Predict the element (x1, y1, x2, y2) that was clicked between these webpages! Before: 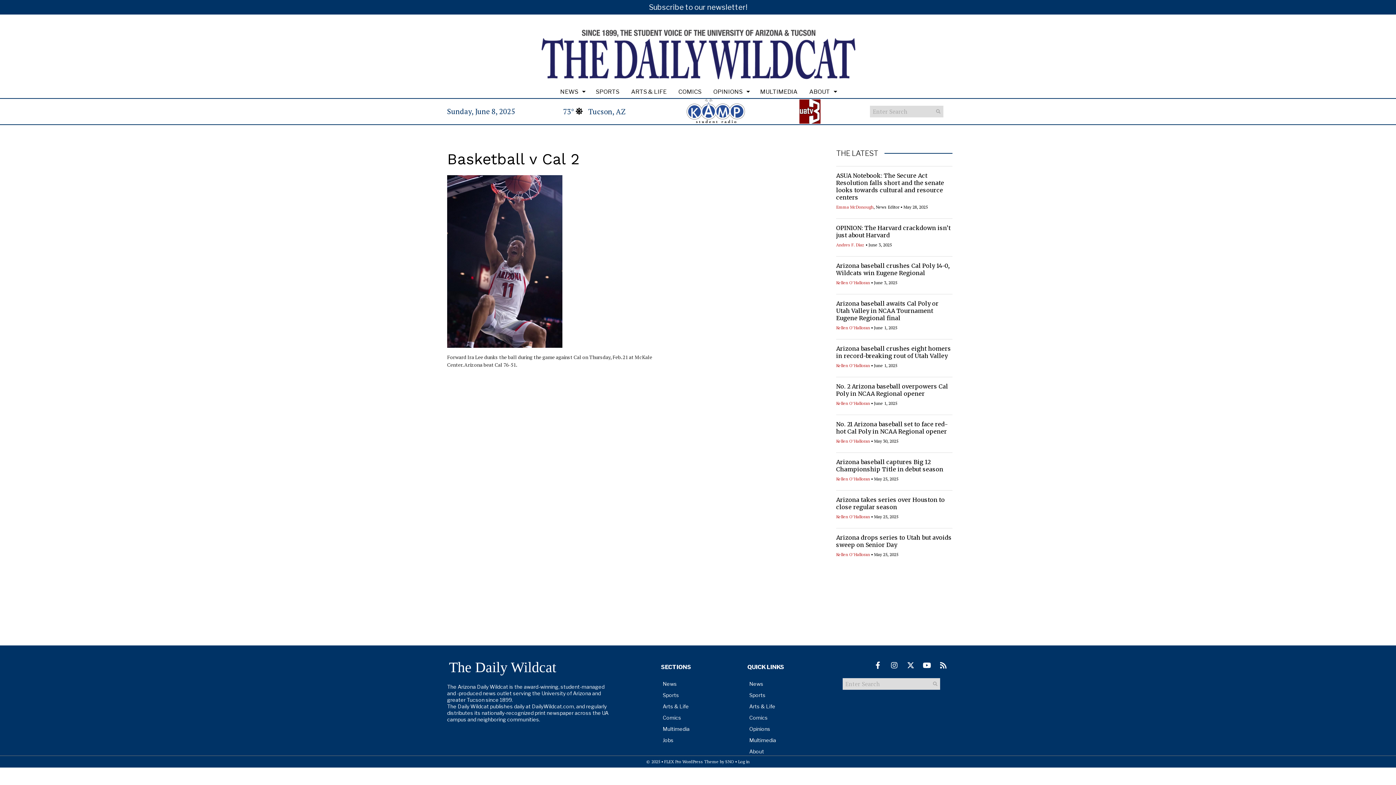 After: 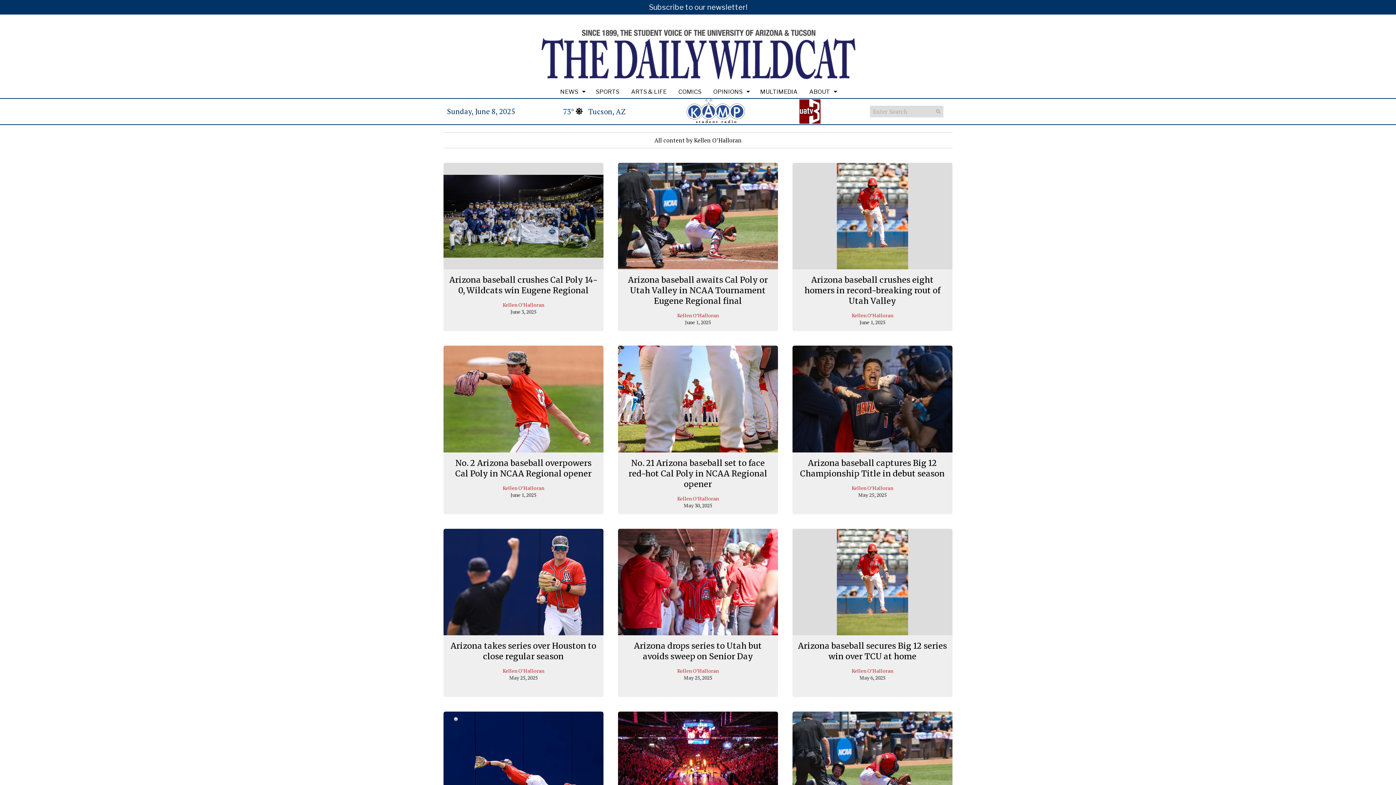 Action: label: Kellen O’Halloran bbox: (836, 514, 870, 519)